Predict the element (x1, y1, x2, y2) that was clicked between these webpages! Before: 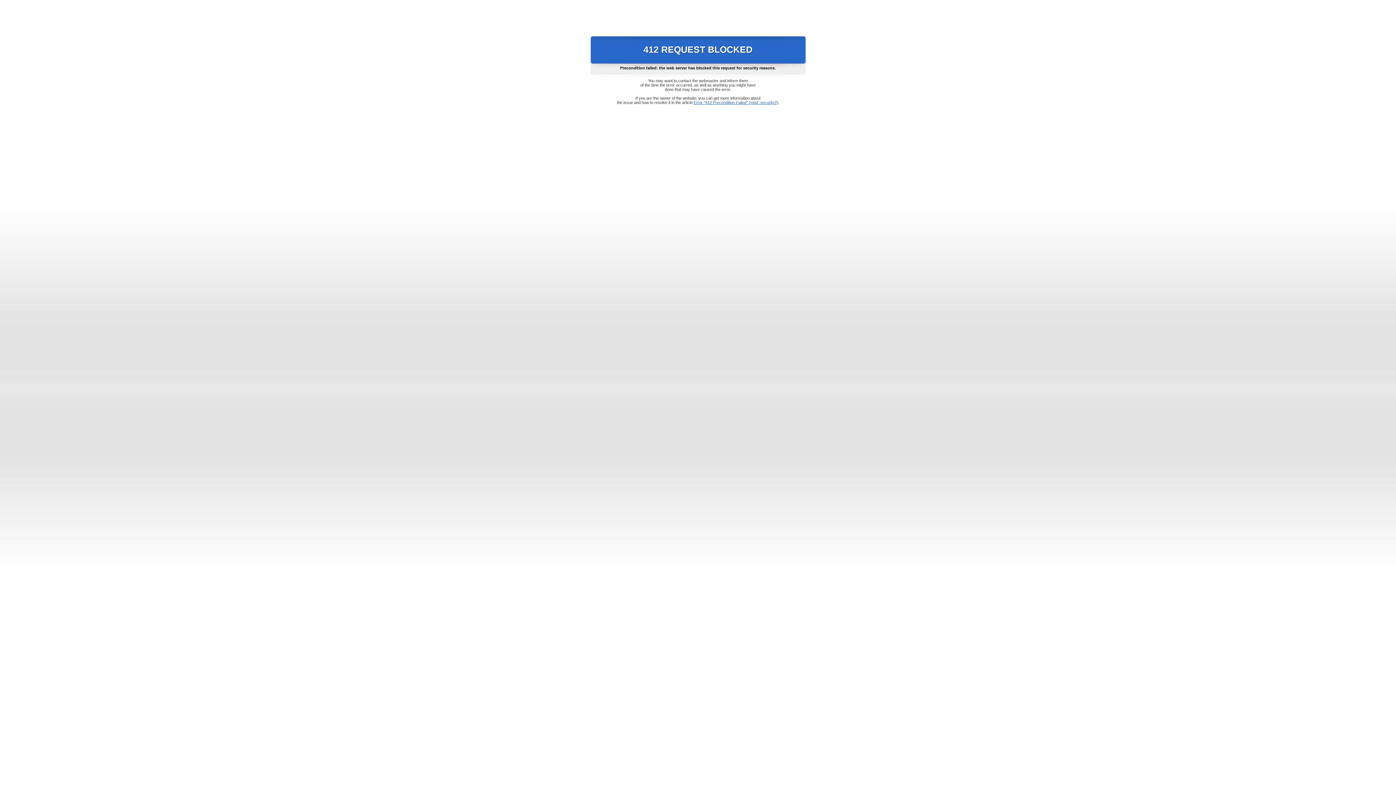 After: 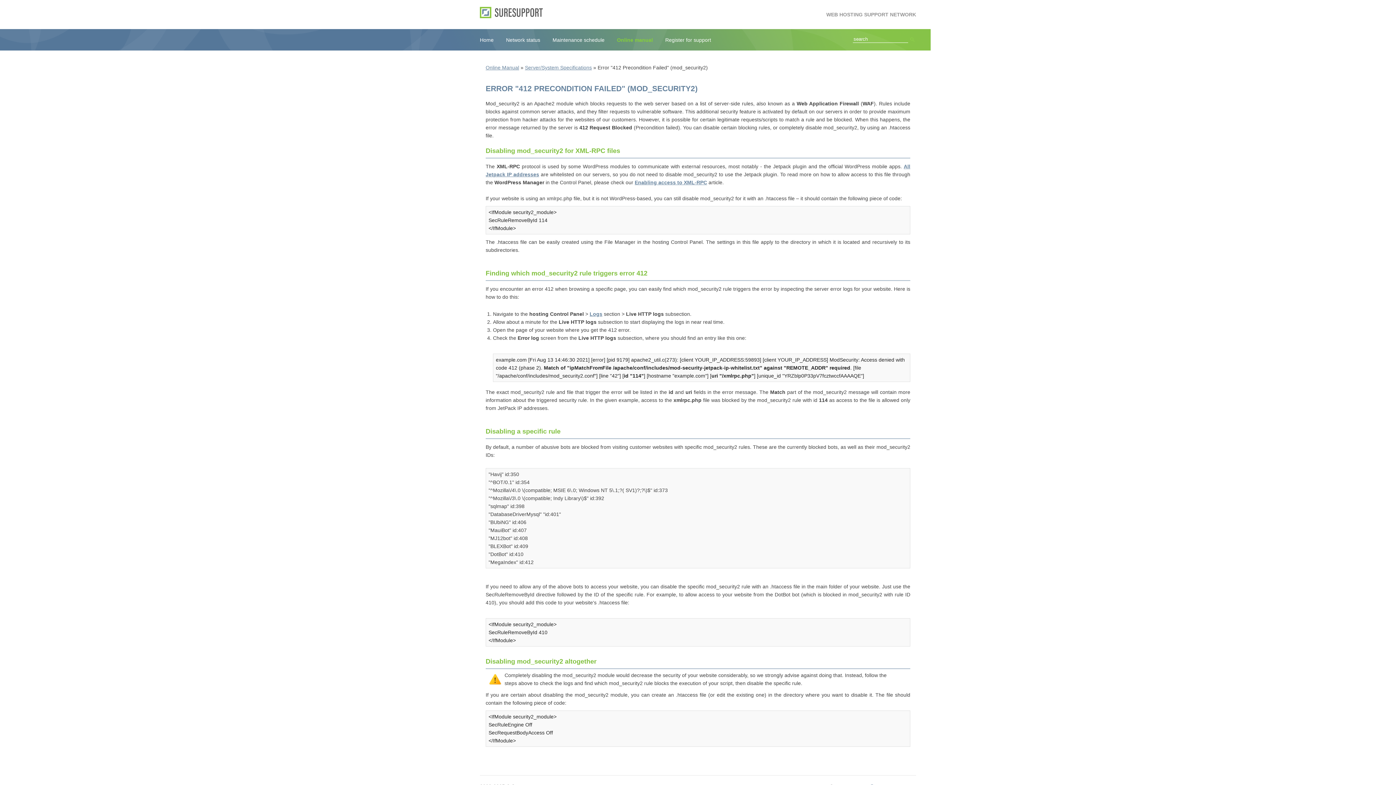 Action: bbox: (693, 100, 778, 104) label: Error "412 Precondition Failed" (mod_security2)